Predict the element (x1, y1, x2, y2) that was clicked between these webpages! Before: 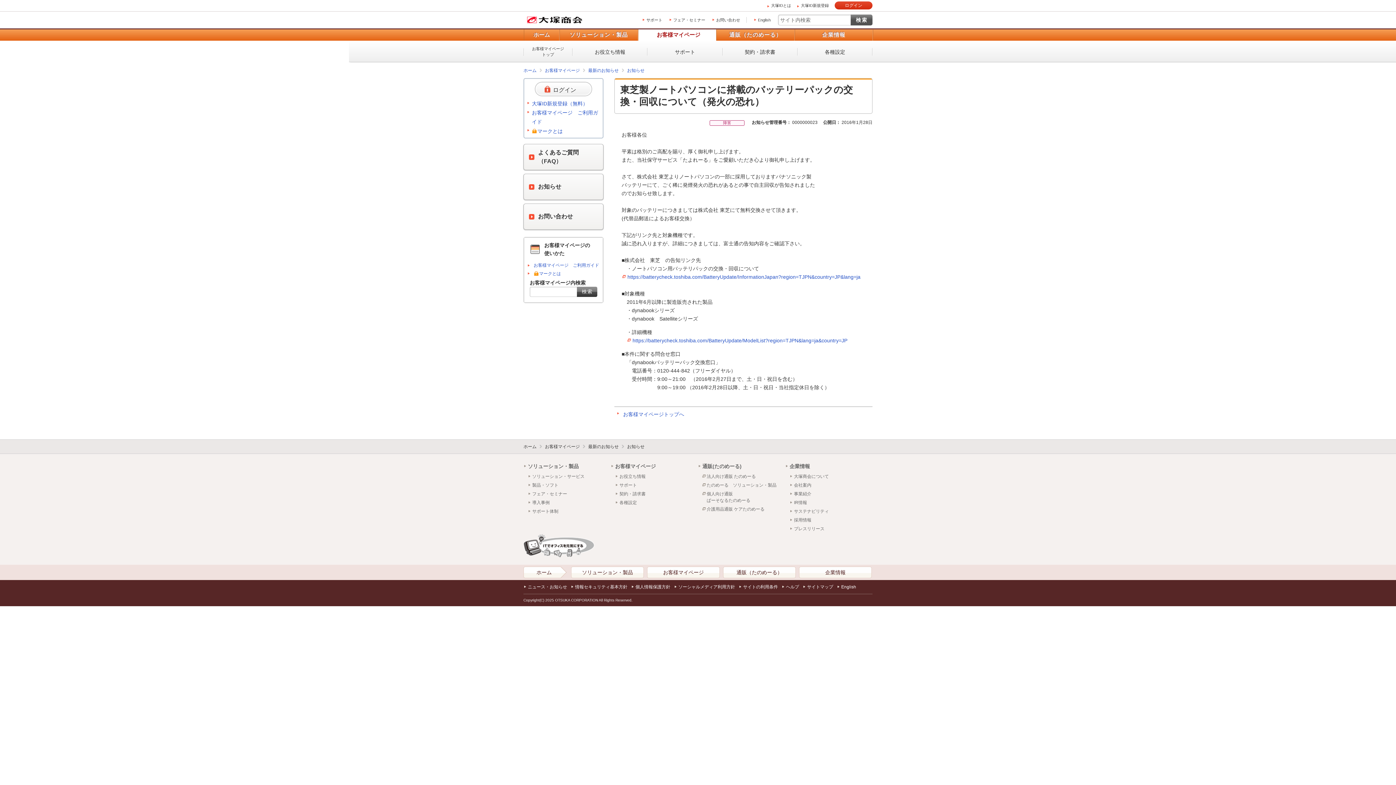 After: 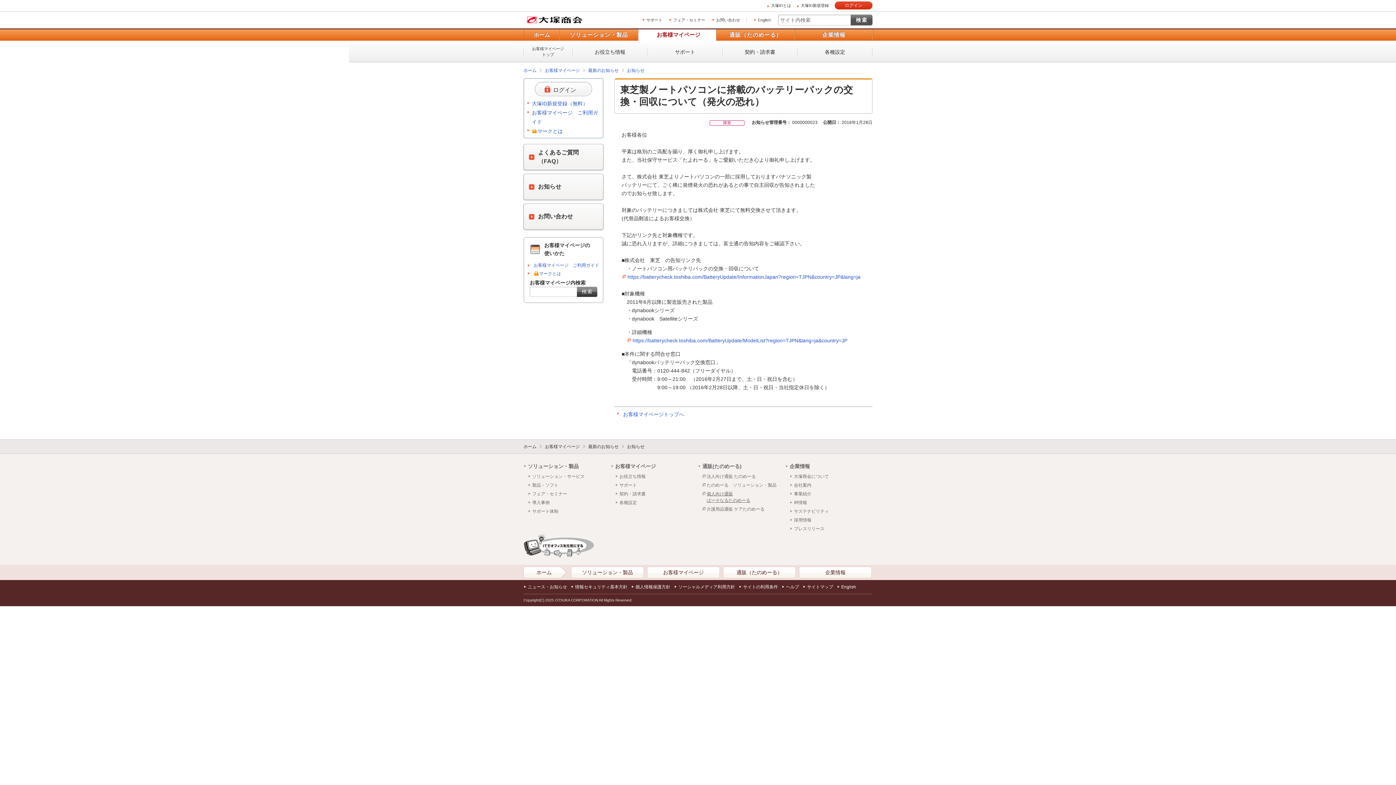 Action: bbox: (702, 490, 750, 503) label: 個人向け通販
ぱーそなるたのめーる